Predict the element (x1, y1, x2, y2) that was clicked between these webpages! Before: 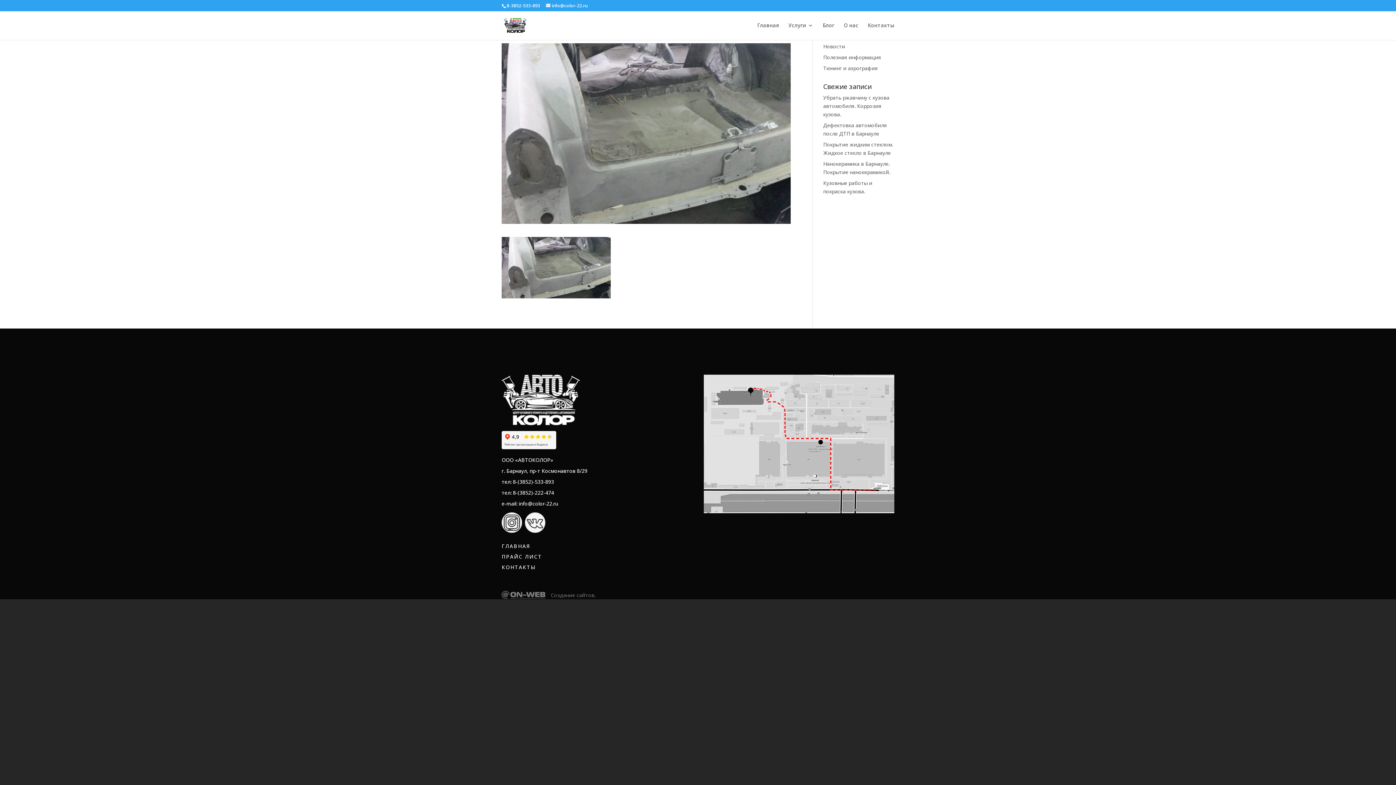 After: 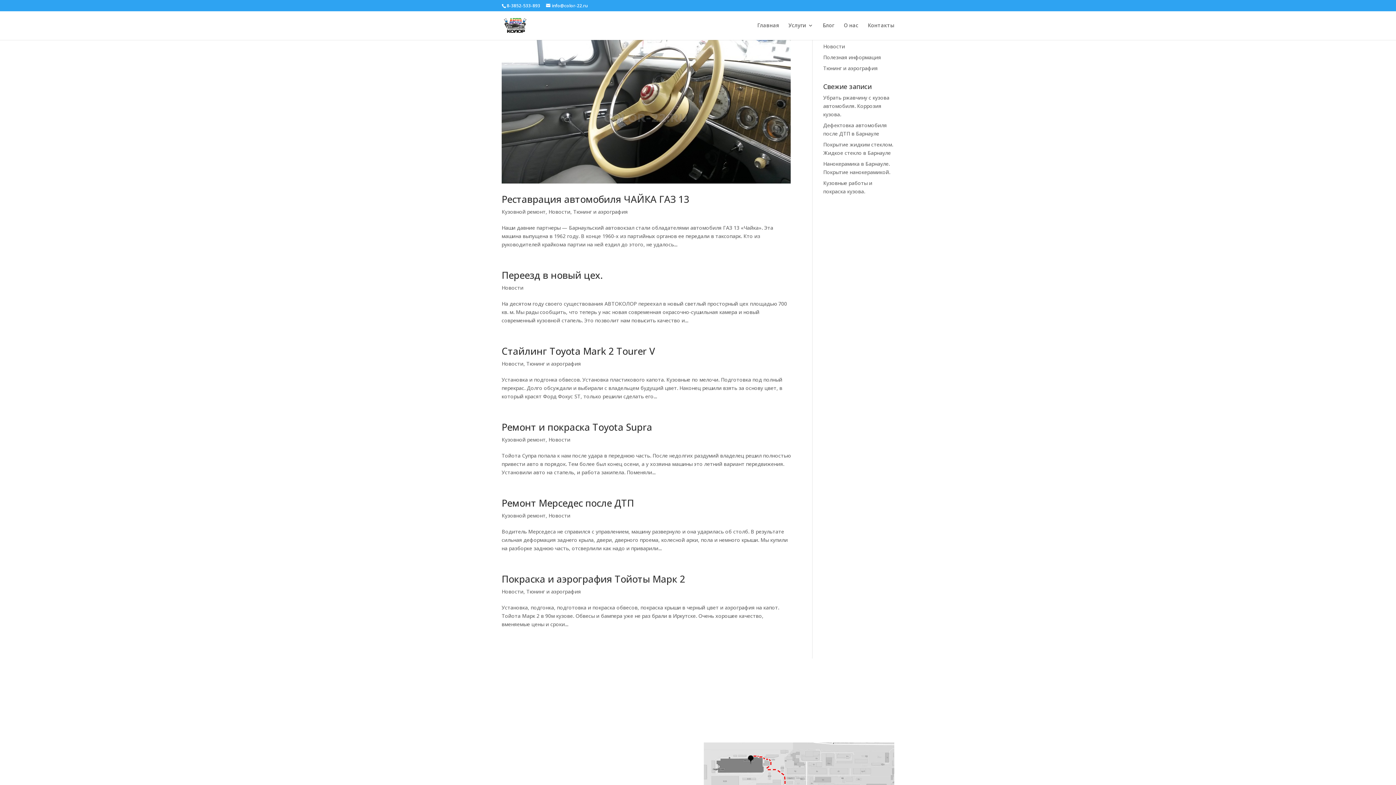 Action: label: Новости bbox: (823, 42, 845, 49)